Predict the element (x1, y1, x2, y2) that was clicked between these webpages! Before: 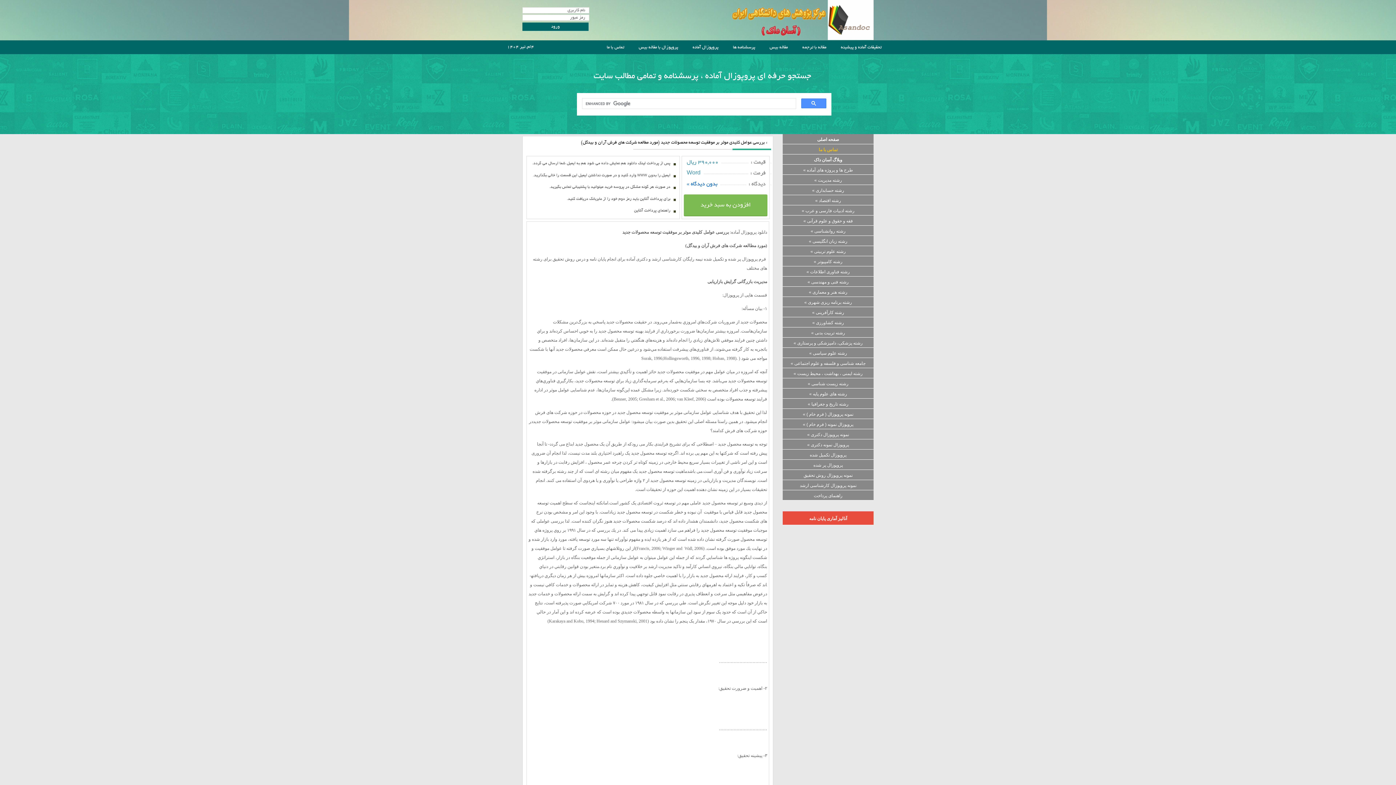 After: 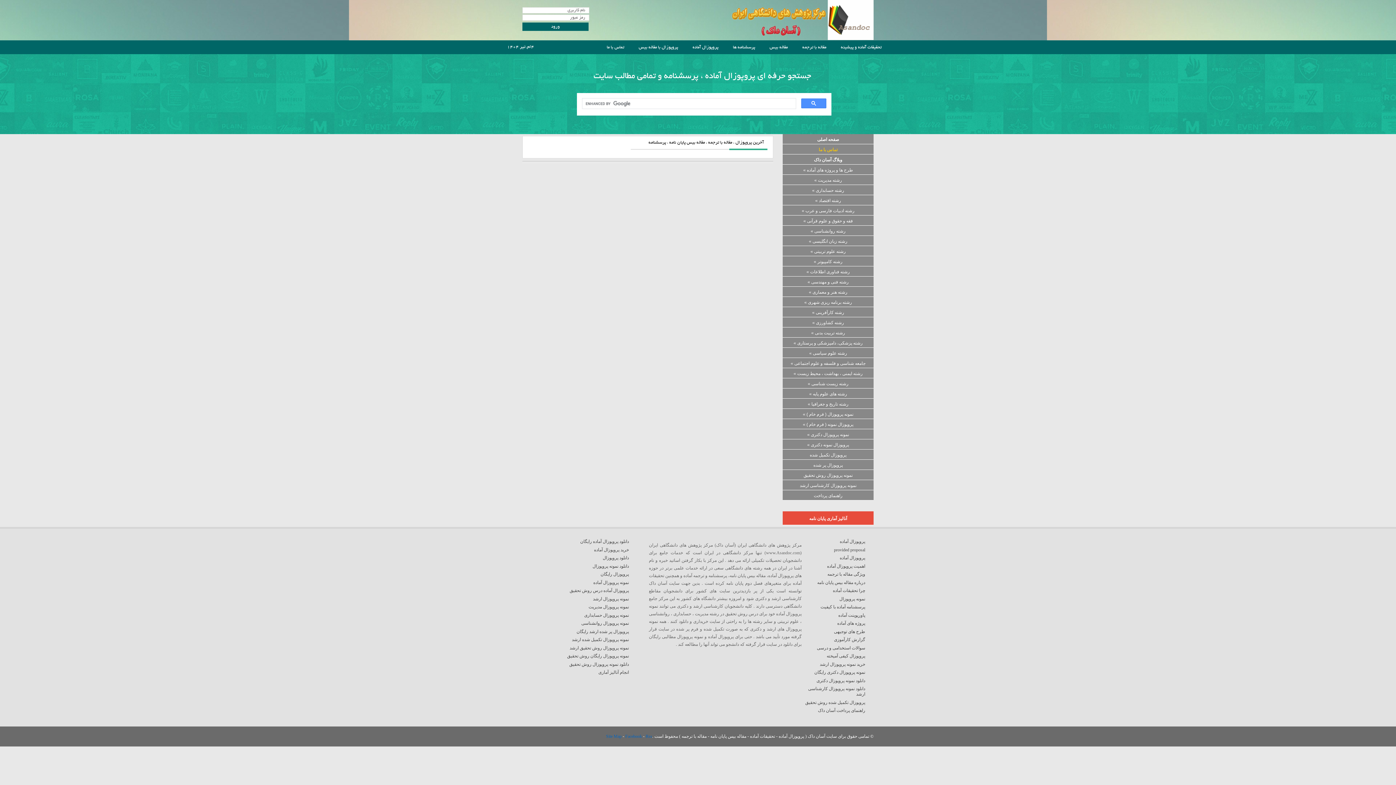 Action: bbox: (782, 225, 873, 235) label: رشته روانشناسی »